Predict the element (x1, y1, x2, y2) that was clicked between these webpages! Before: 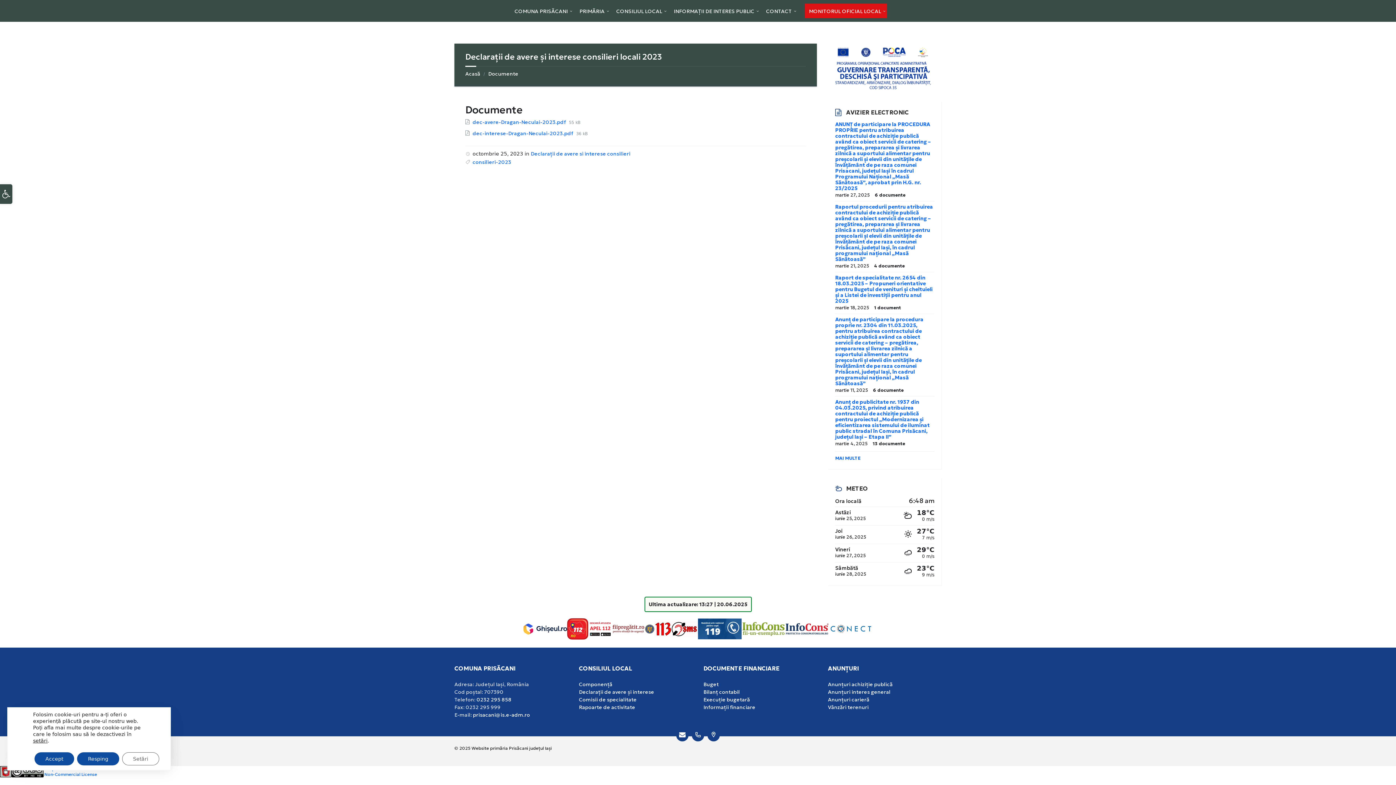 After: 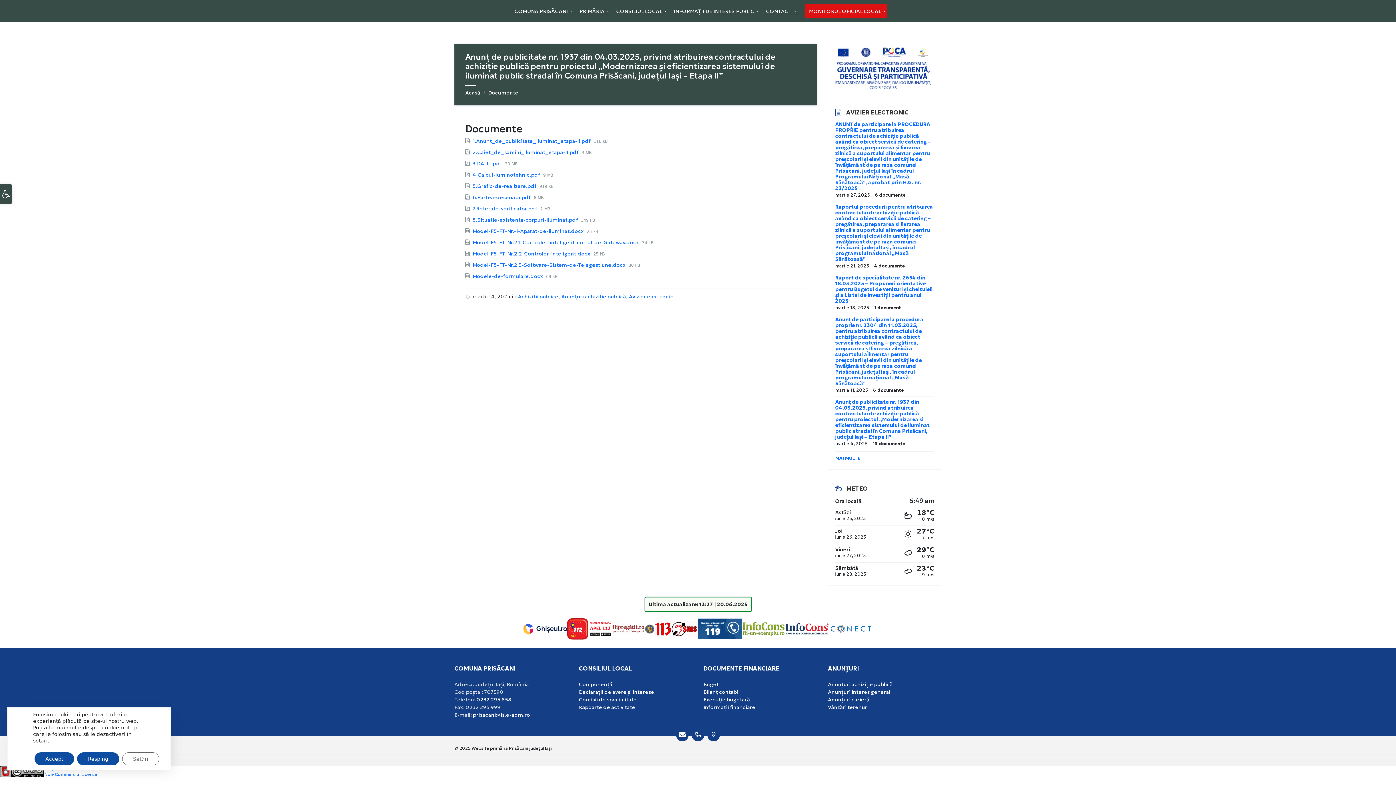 Action: label: Anunț de publicitate nr. 1937 din 04.03.2025, privind atribuirea contractului de achiziție publică pentru proiectul „Modernizarea și eficientizarea sistemului de iluminat public stradal în Comuna Prisăcani, județul Iași – Etapa II” bbox: (835, 399, 929, 440)